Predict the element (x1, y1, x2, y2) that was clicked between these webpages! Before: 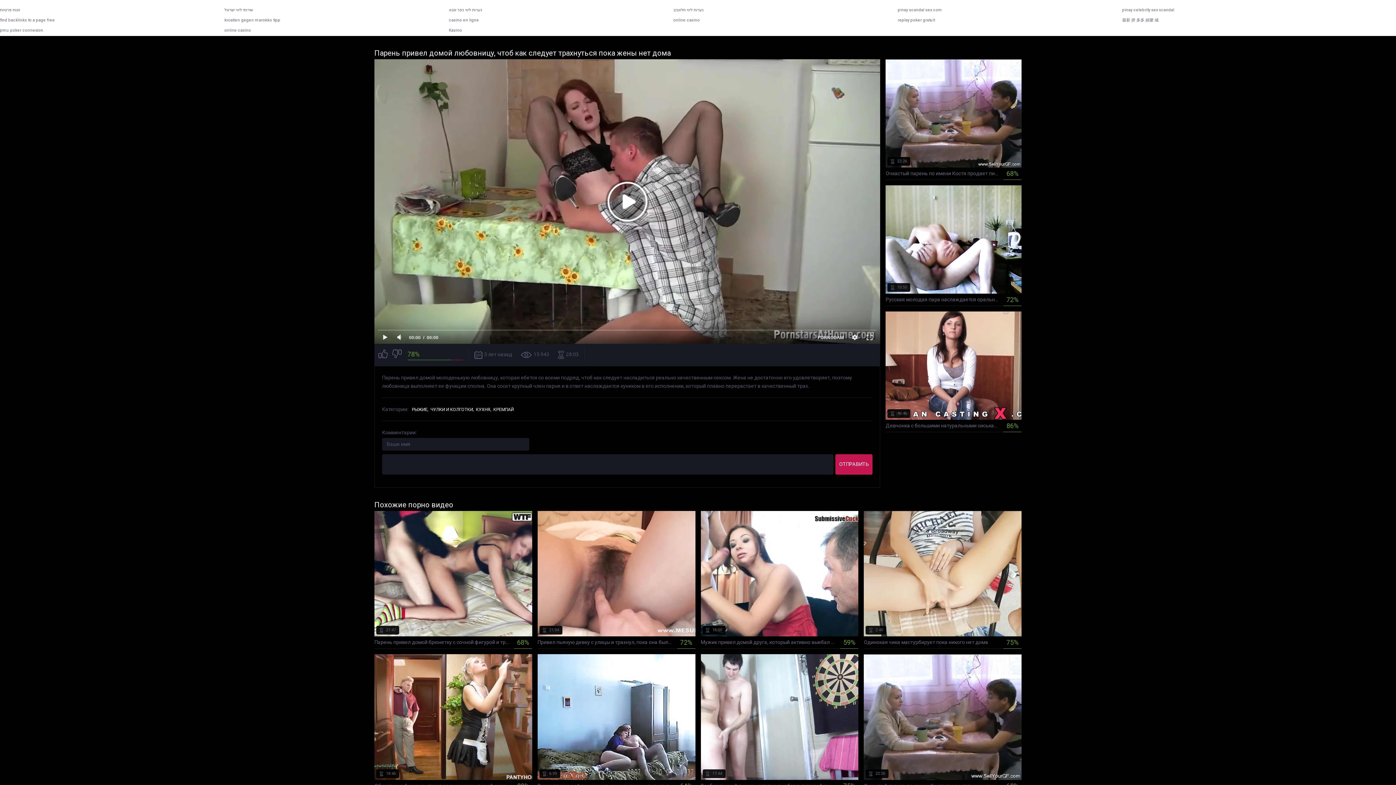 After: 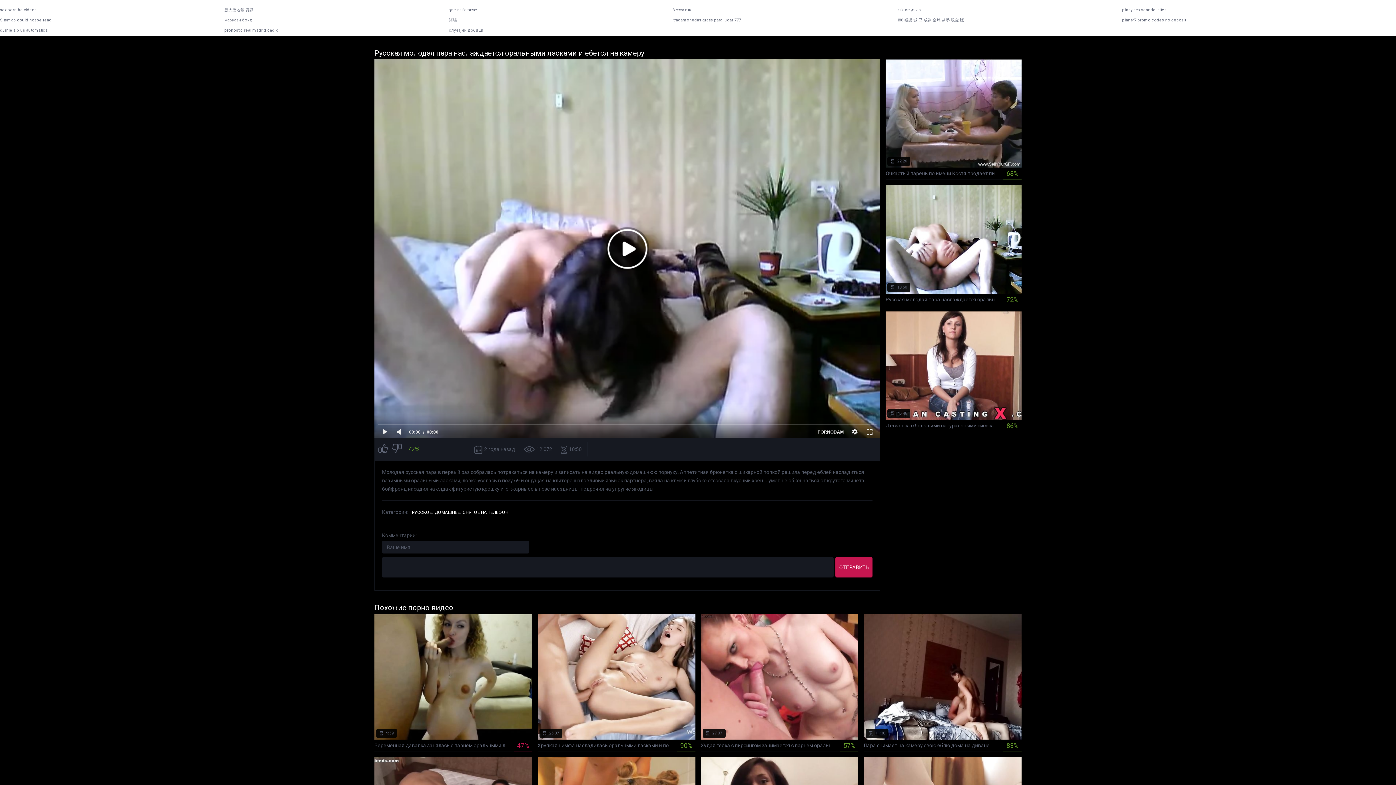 Action: bbox: (885, 185, 1021, 306) label:  2 года назад
 12 072
 10:50
Русская молодая пара наслаждается оральными ласками и ебется на камеру
72%